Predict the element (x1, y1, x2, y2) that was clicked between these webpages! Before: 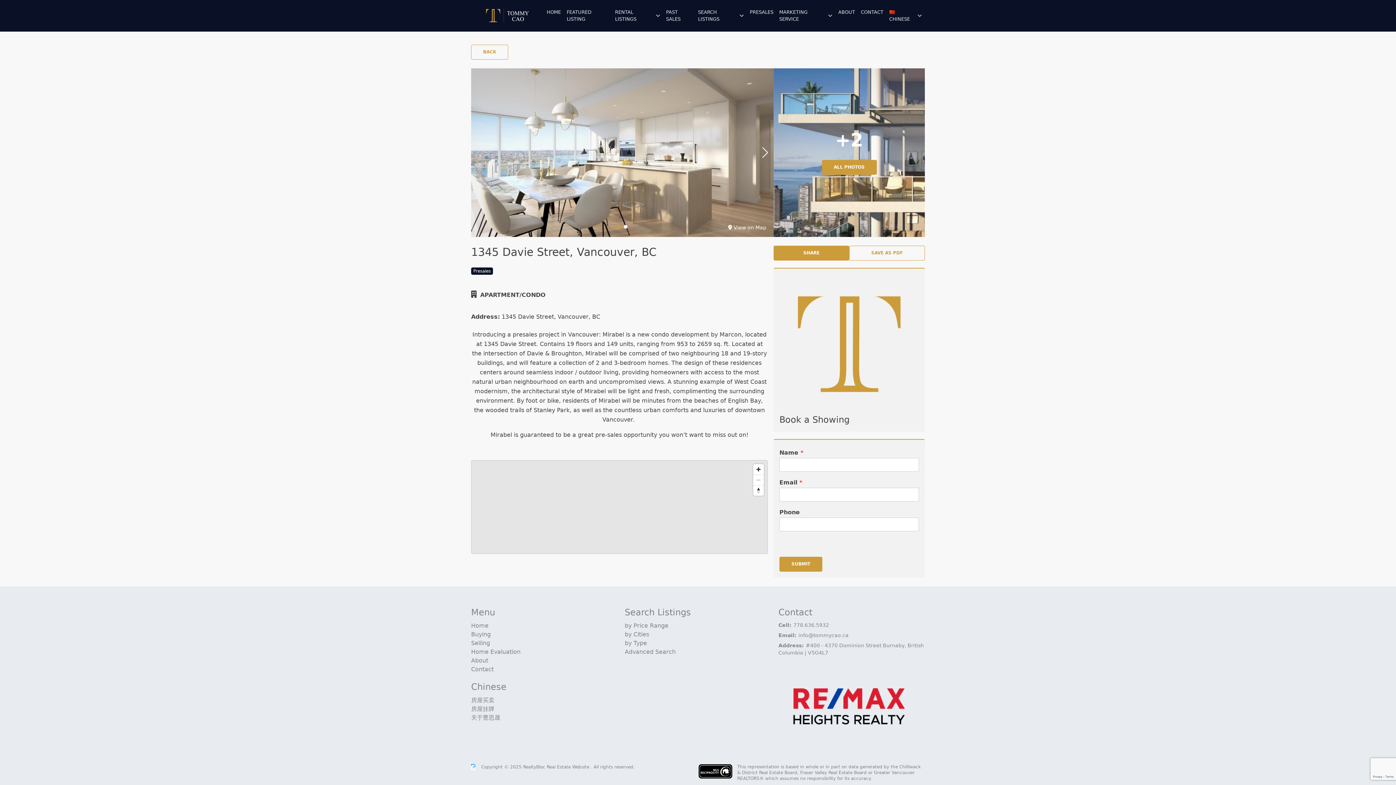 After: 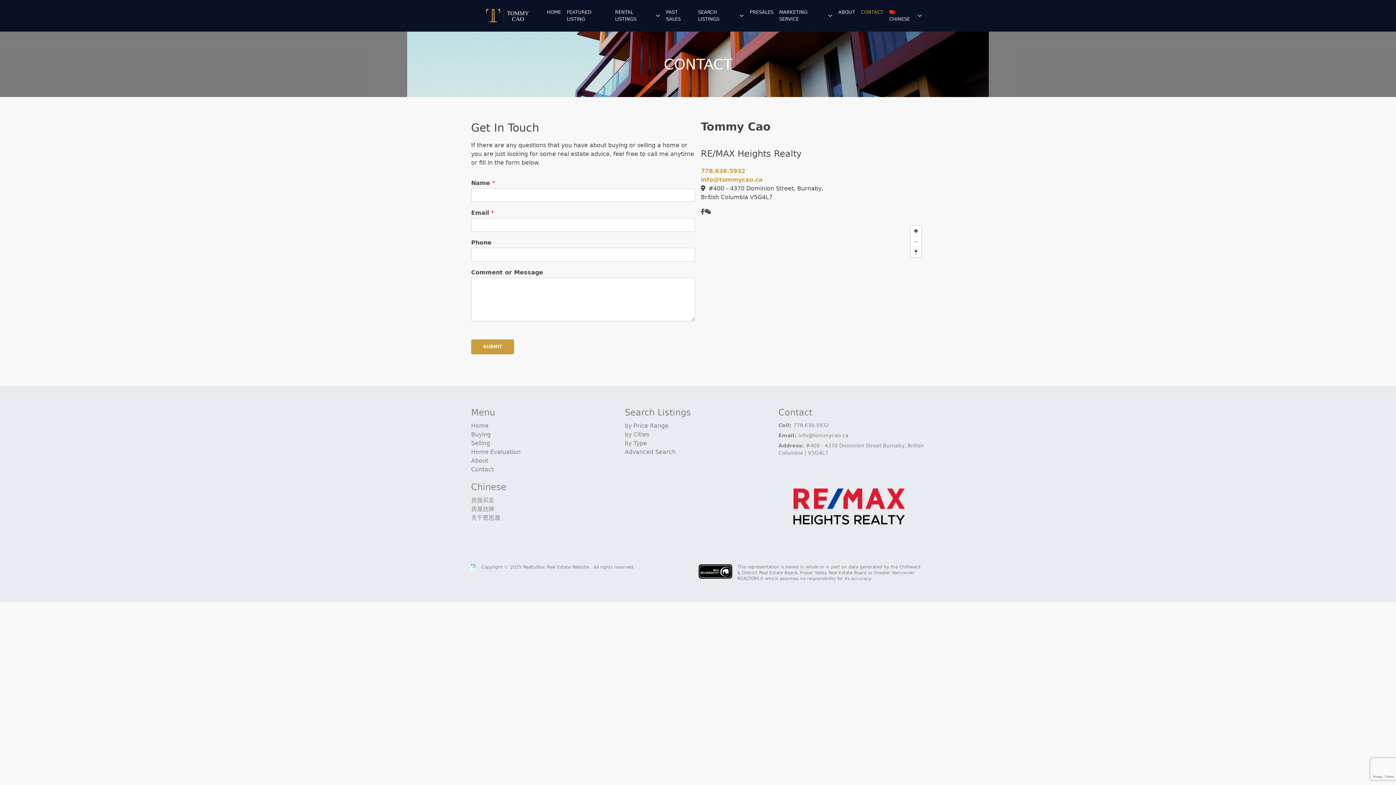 Action: label: CONTACT bbox: (858, 5, 886, 18)